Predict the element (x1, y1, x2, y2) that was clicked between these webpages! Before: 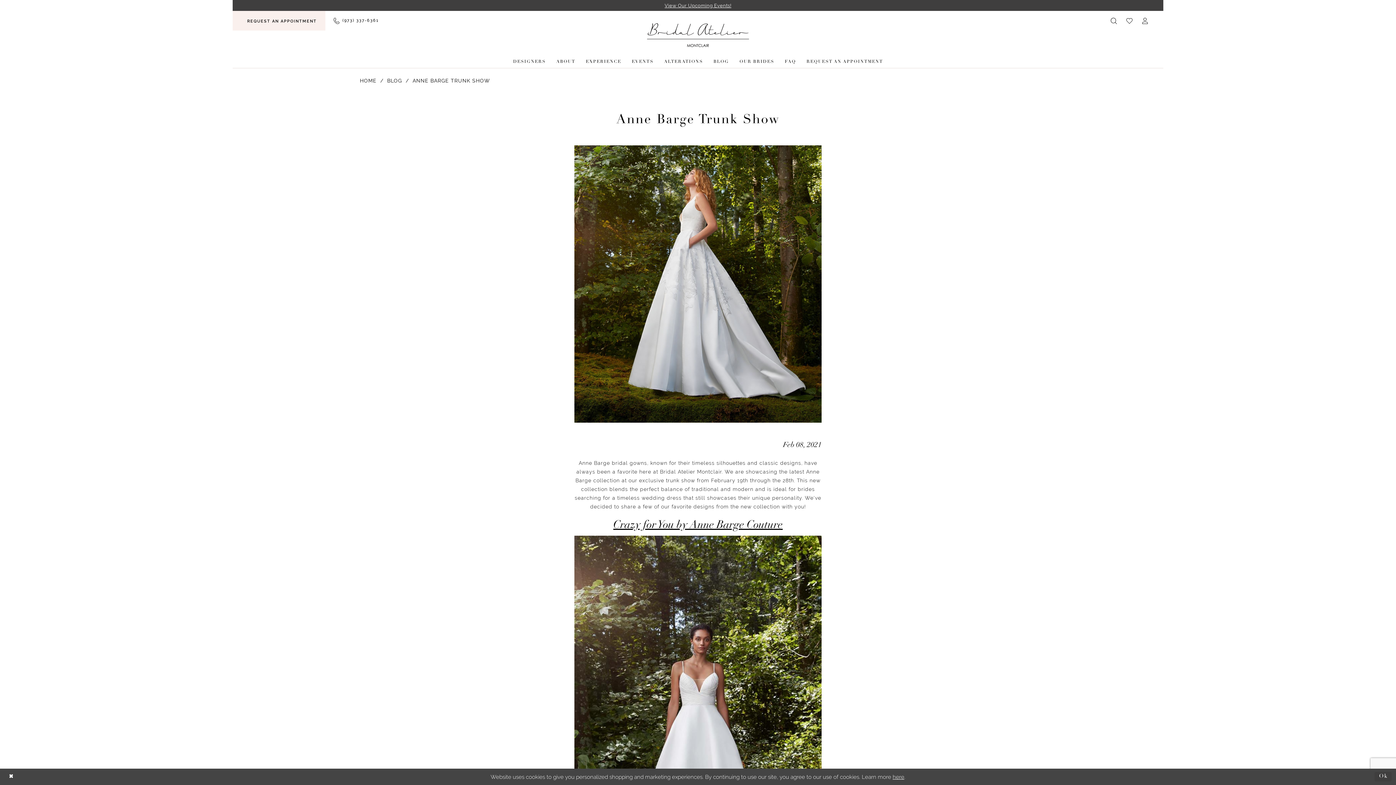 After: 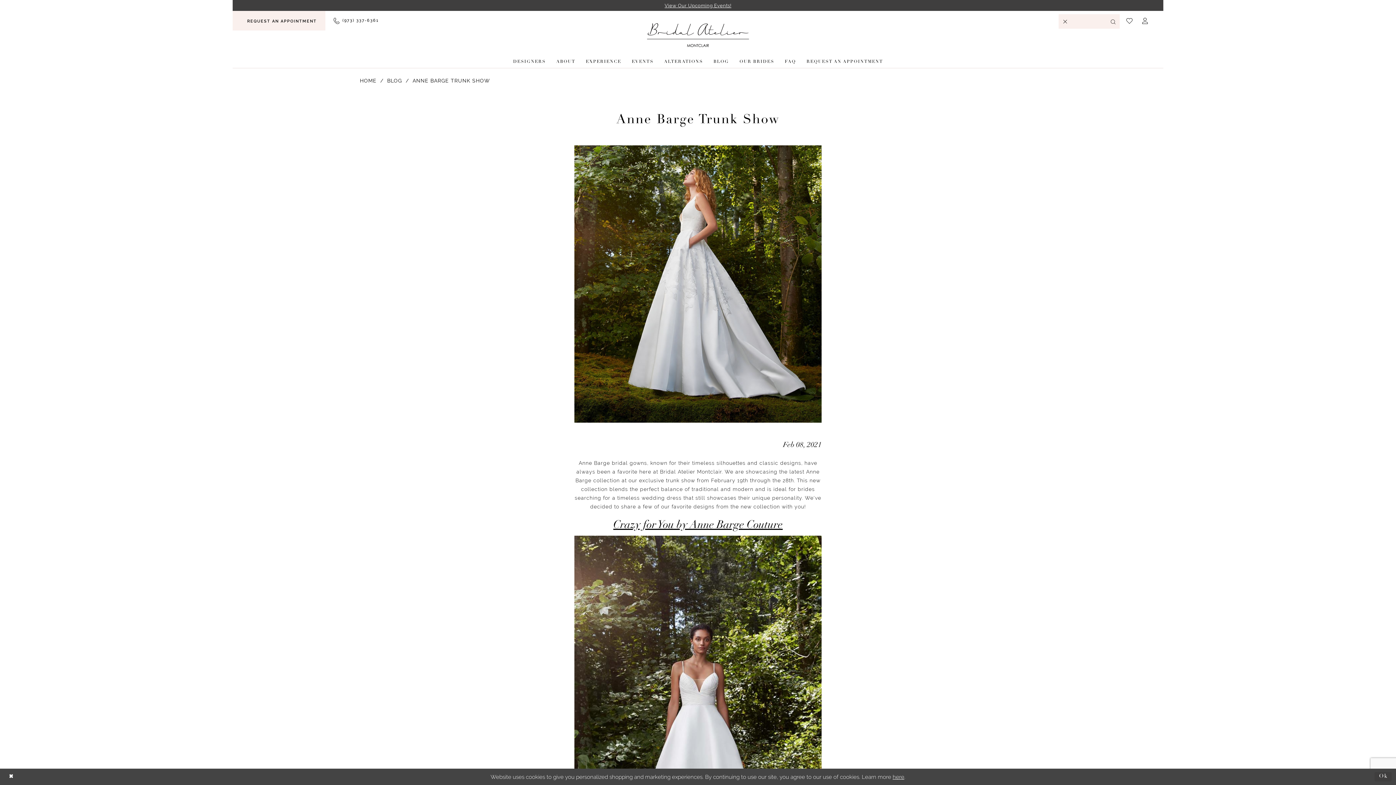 Action: bbox: (1106, 13, 1122, 28) label: Show search